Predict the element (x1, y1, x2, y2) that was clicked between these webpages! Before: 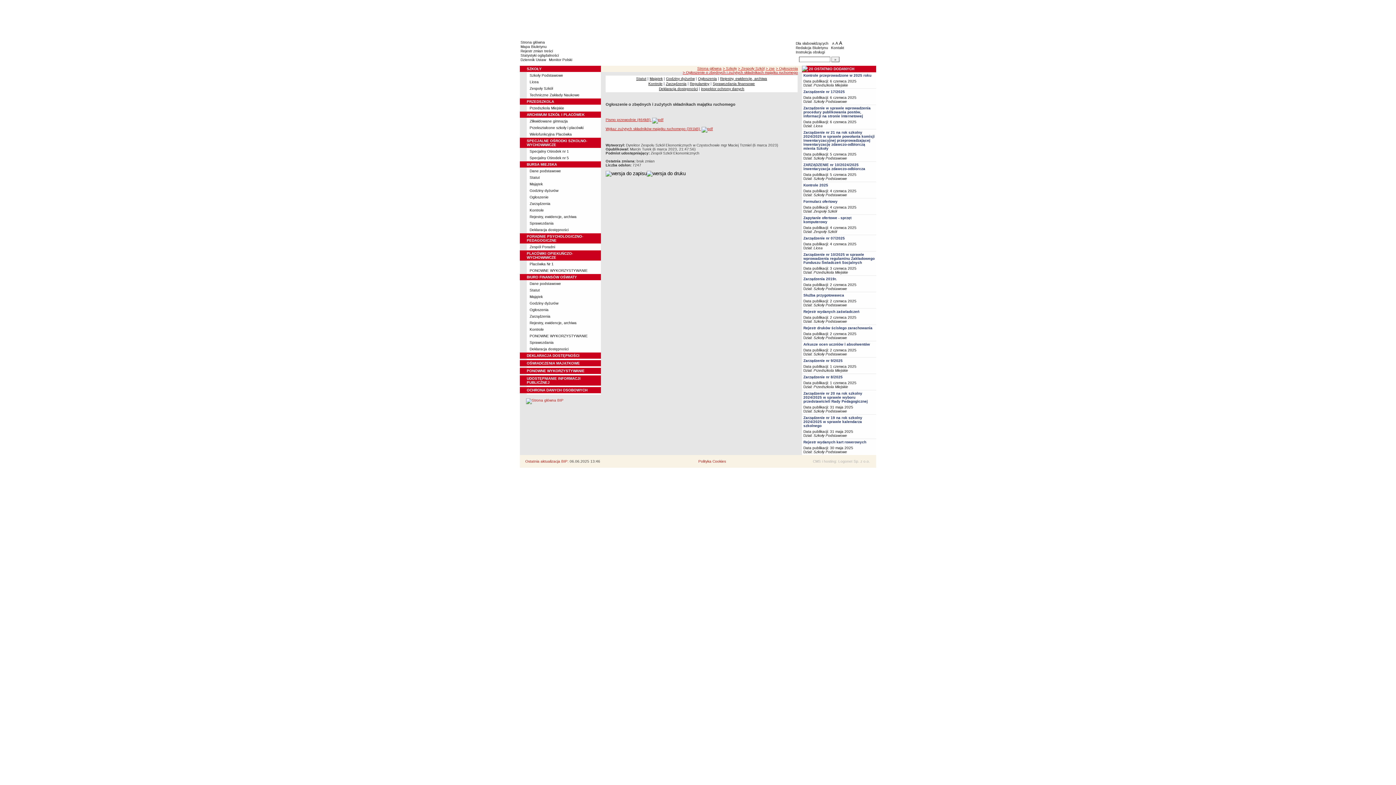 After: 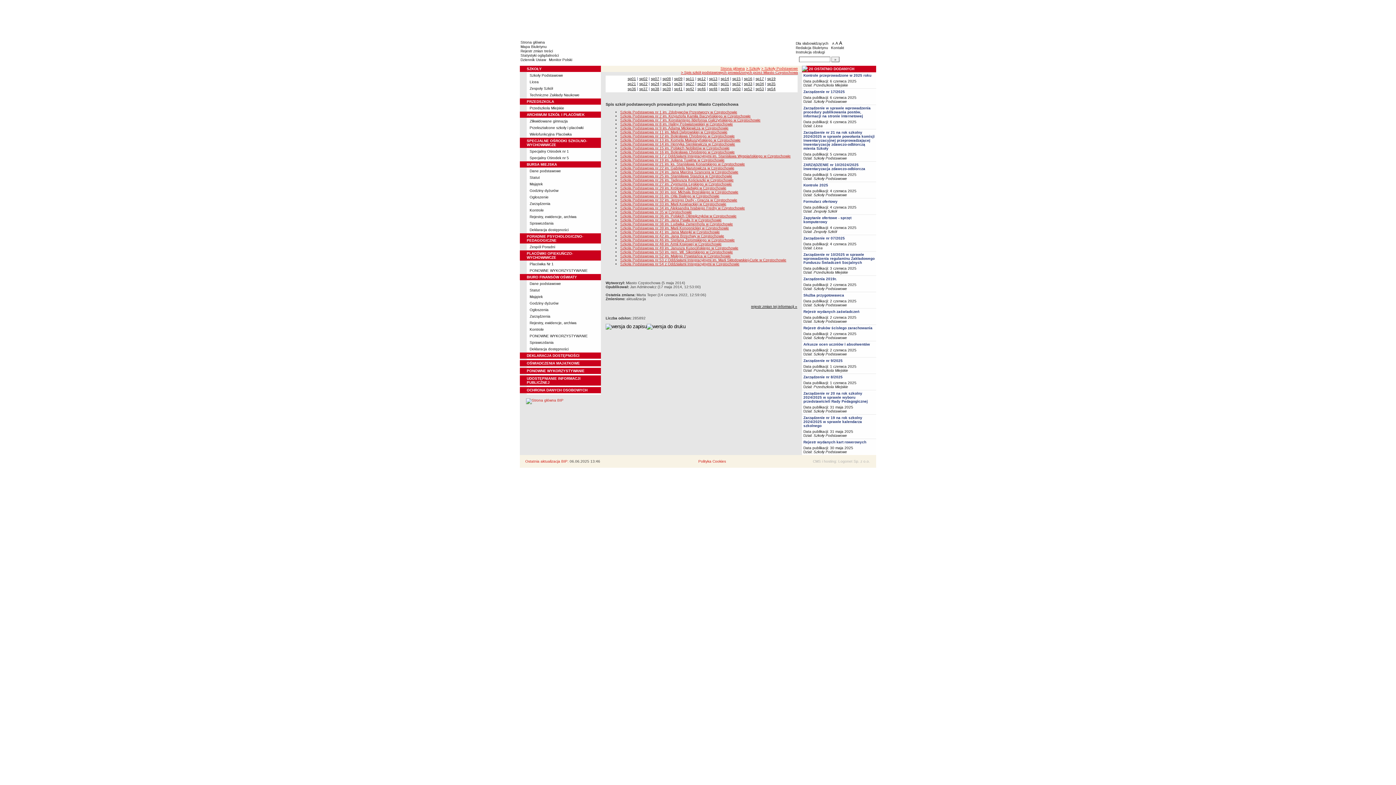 Action: label: Szkoły Podstawowe bbox: (813, 433, 847, 437)